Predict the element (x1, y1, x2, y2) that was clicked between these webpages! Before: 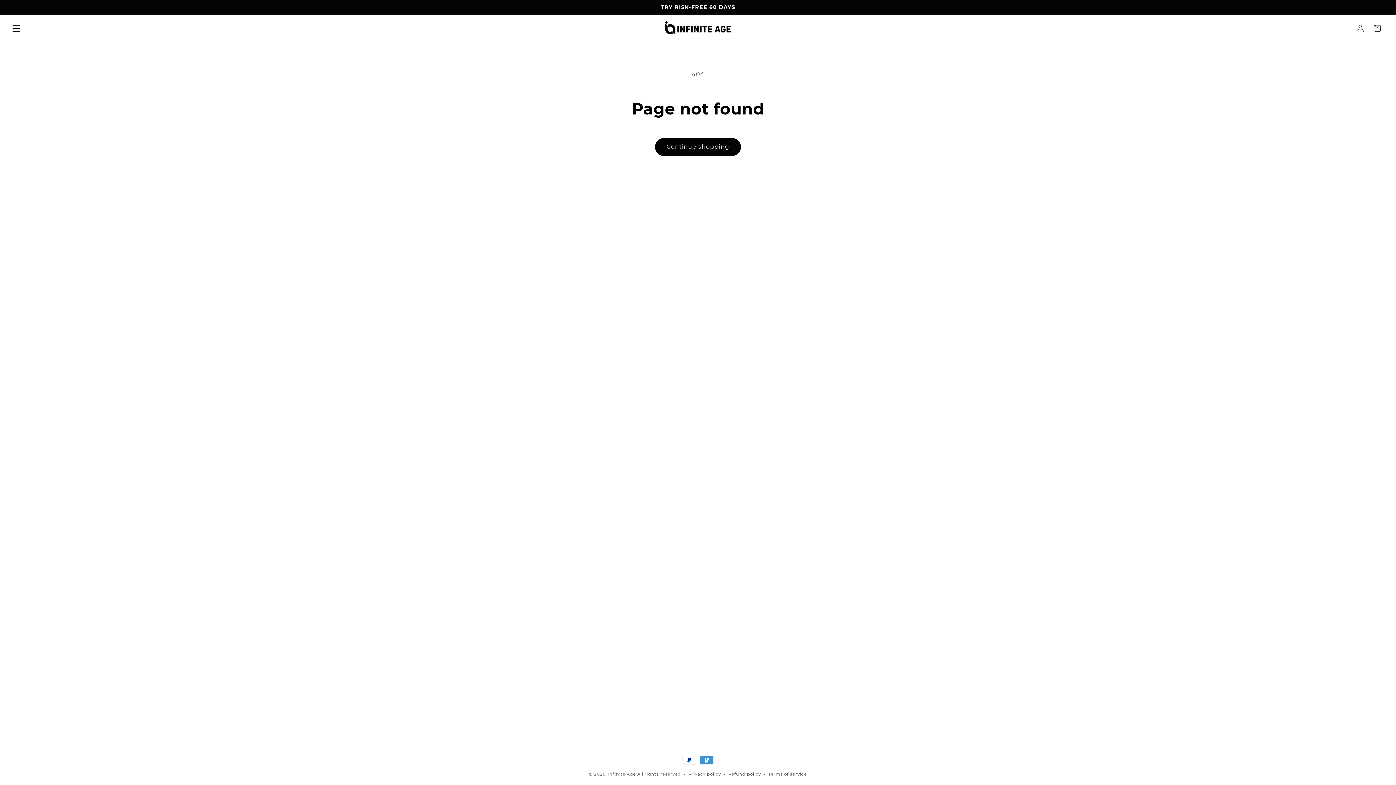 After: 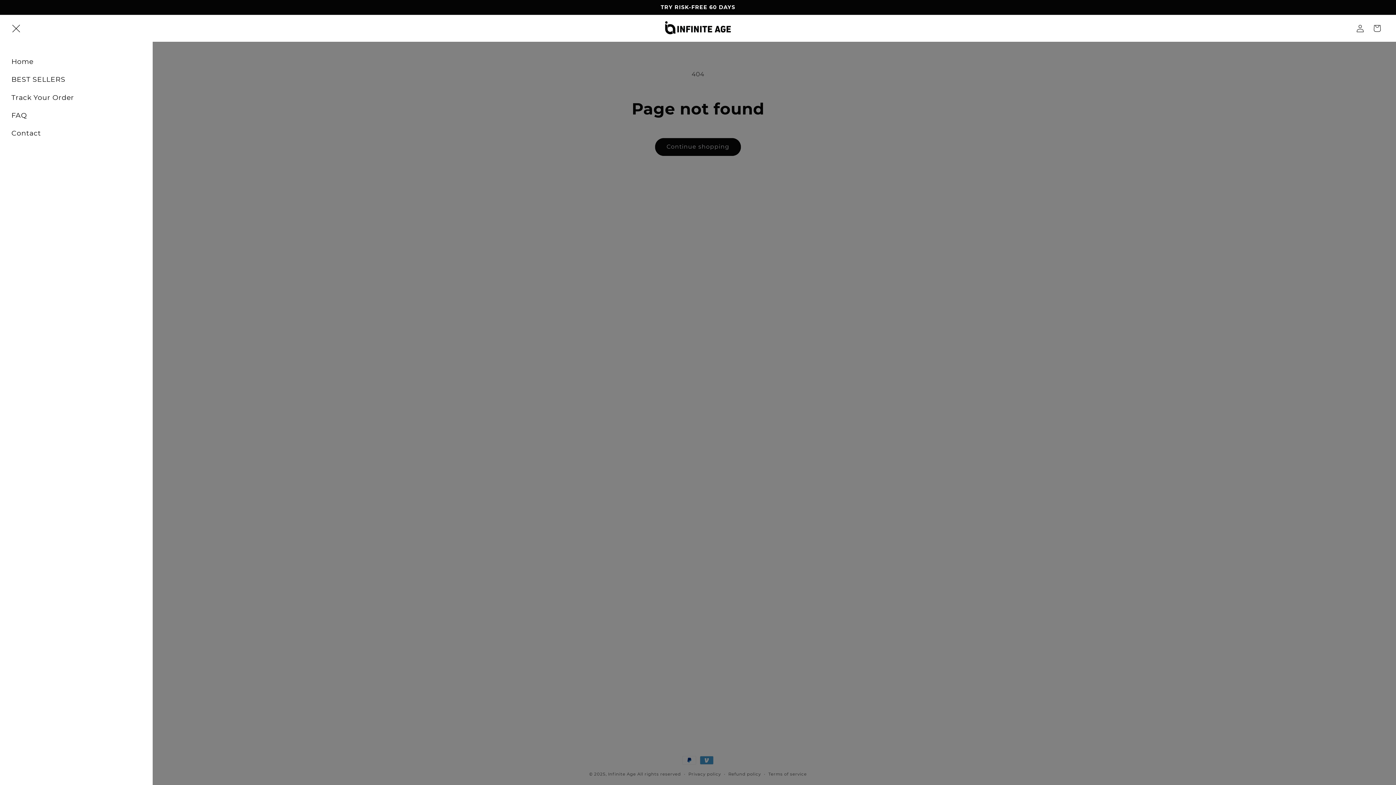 Action: bbox: (7, 19, 24, 36) label: Menu